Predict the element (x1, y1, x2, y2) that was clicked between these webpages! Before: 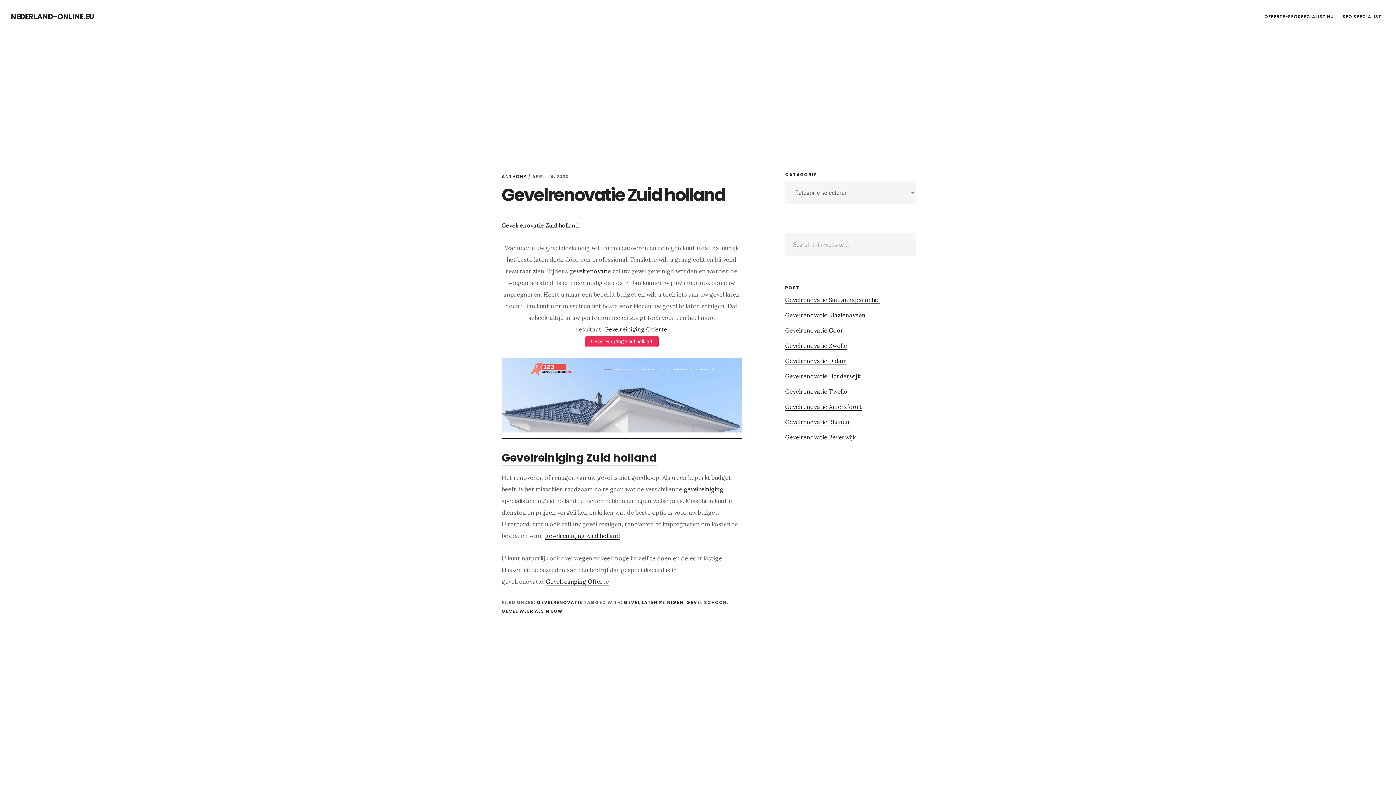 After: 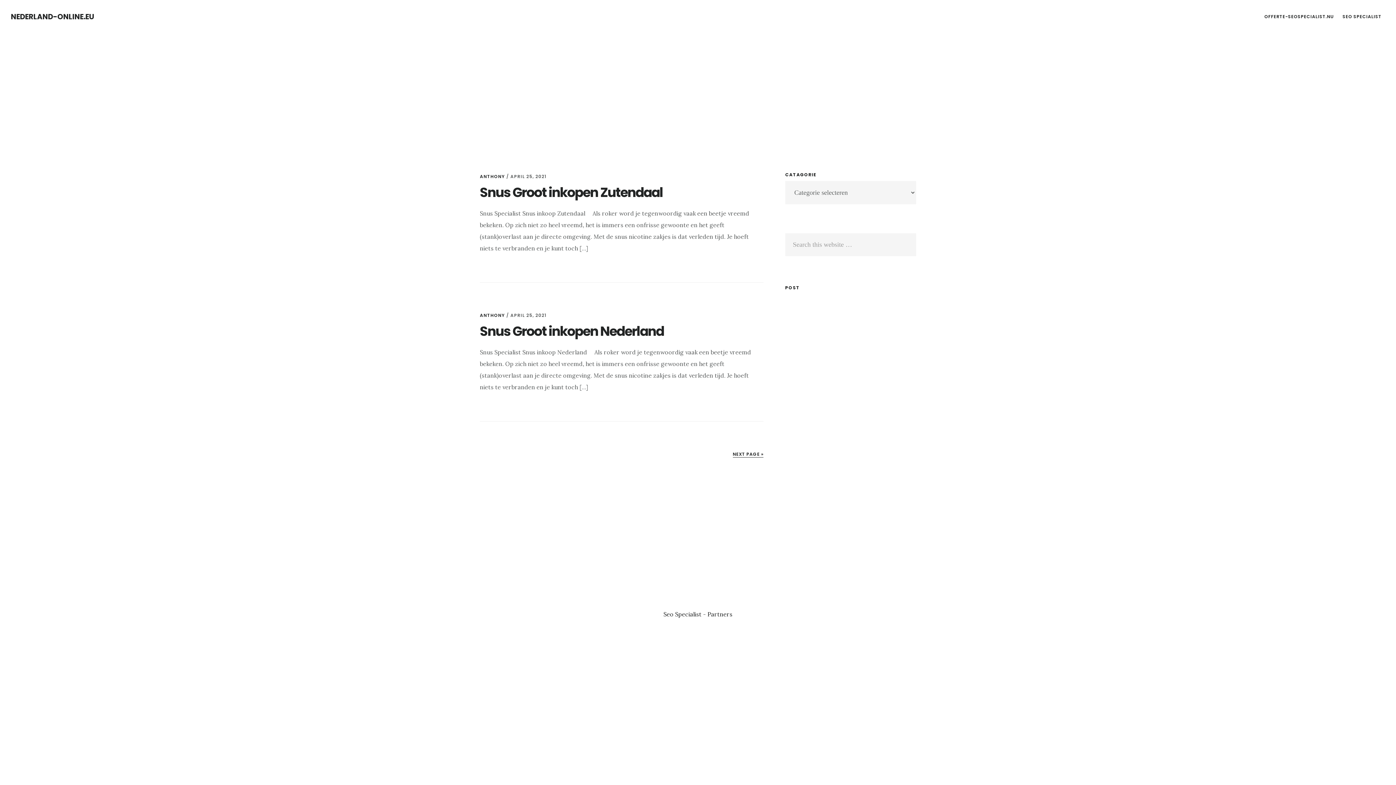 Action: bbox: (501, 173, 526, 179) label: ANTHONY